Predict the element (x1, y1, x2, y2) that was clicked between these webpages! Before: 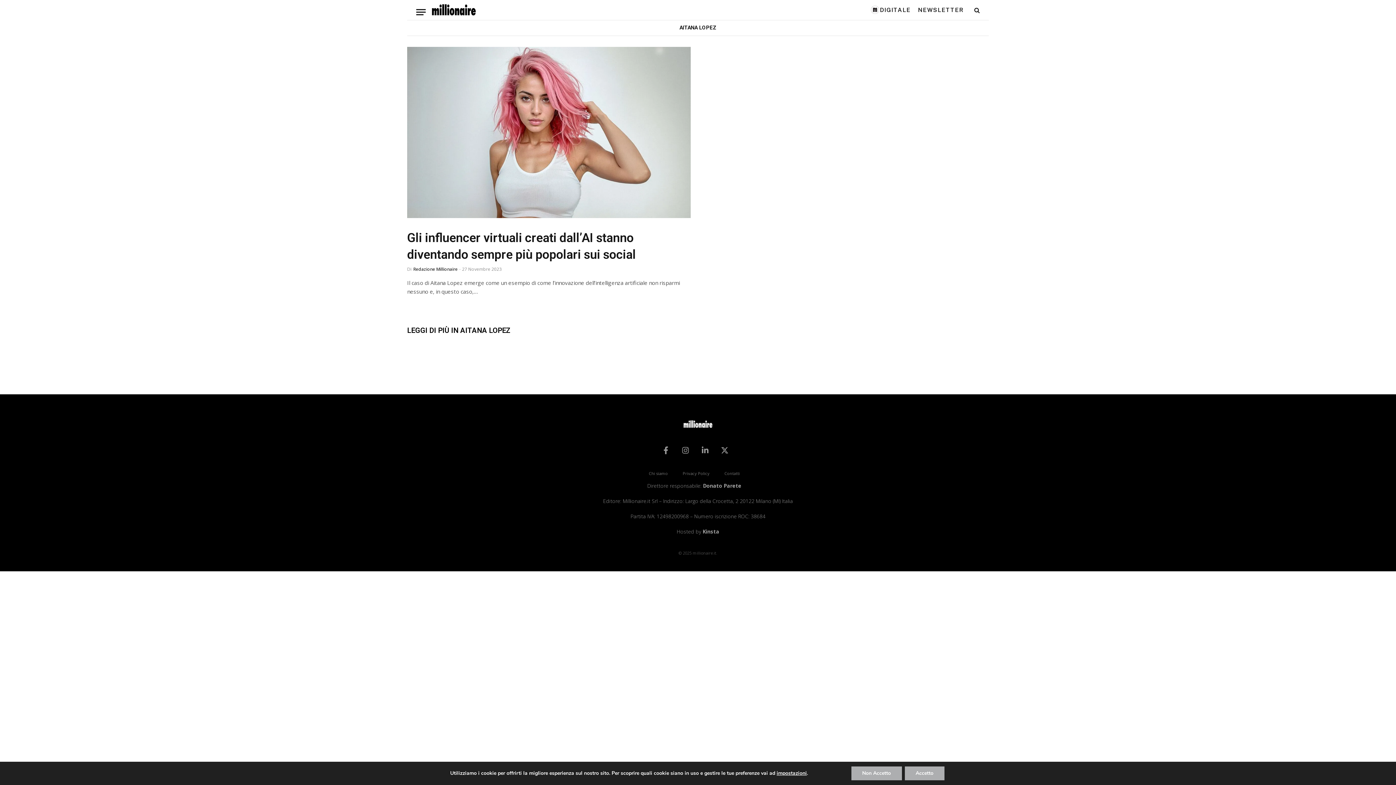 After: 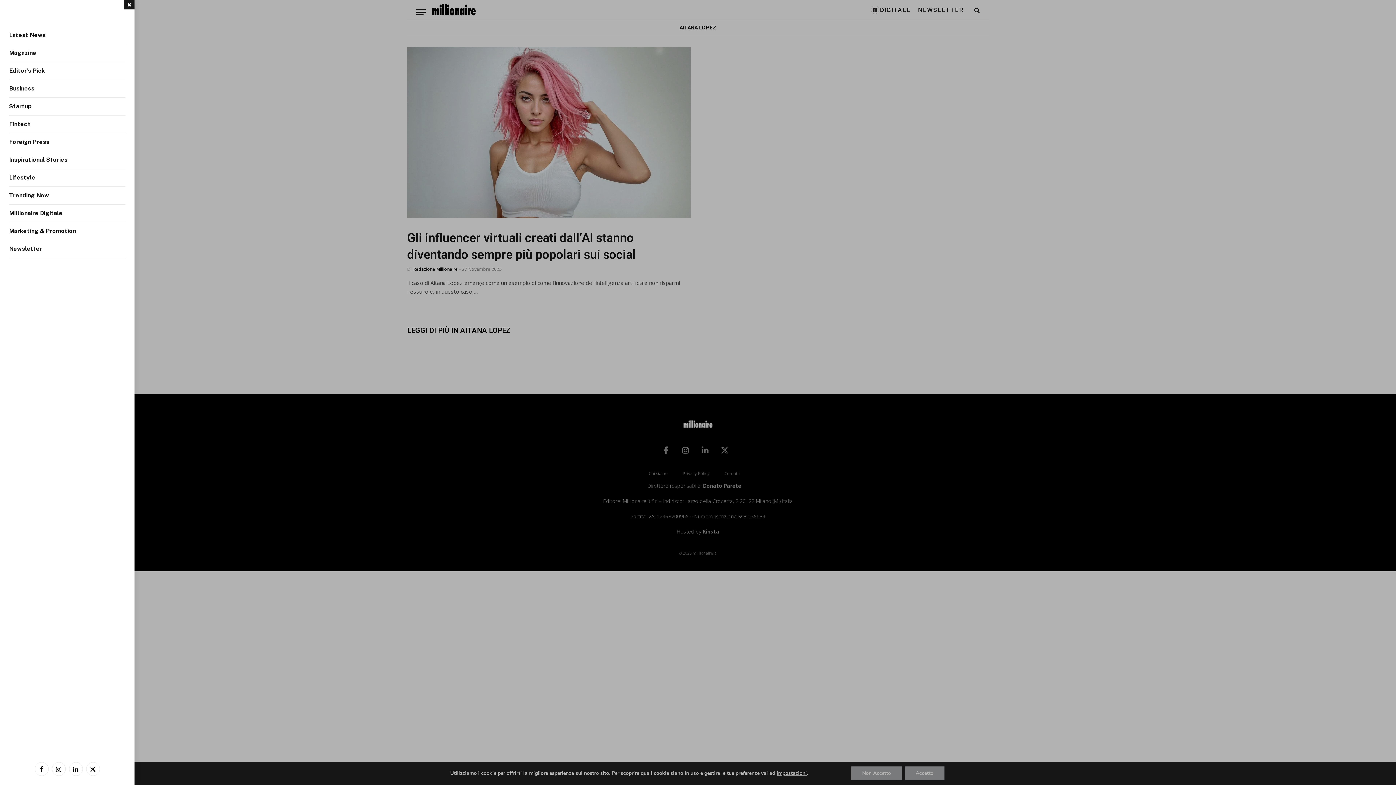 Action: bbox: (416, 1, 425, 18) label: Menu